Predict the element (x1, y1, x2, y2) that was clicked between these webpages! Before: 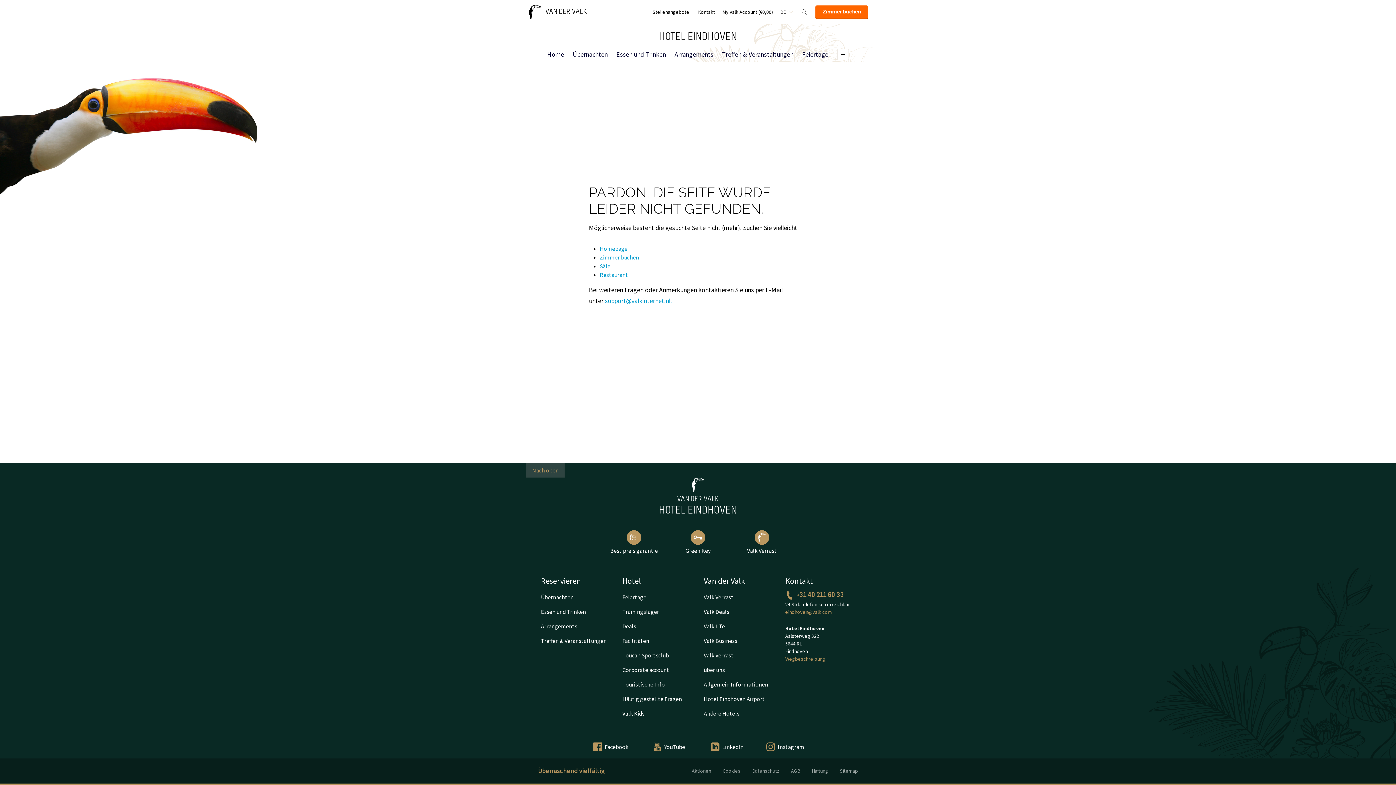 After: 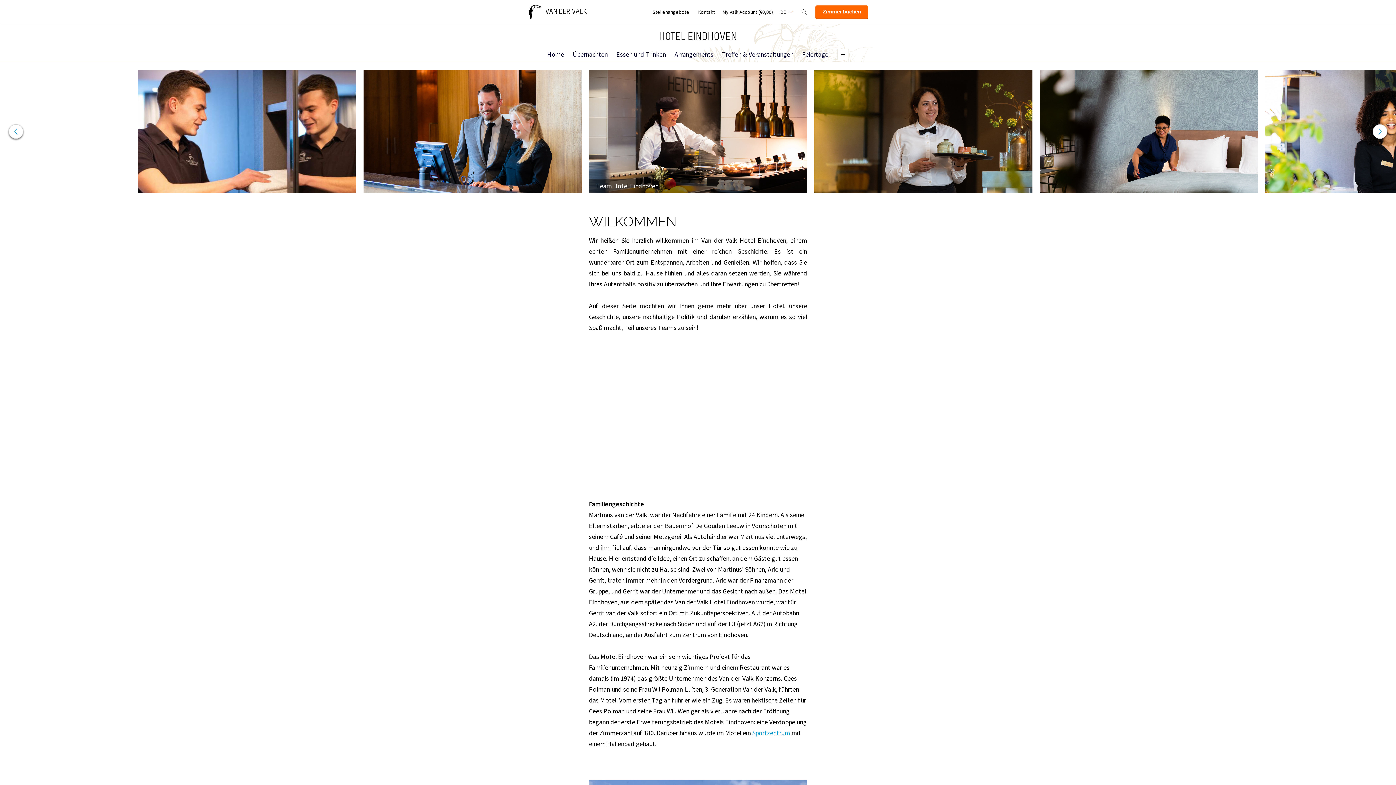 Action: bbox: (704, 662, 773, 677) label: über uns